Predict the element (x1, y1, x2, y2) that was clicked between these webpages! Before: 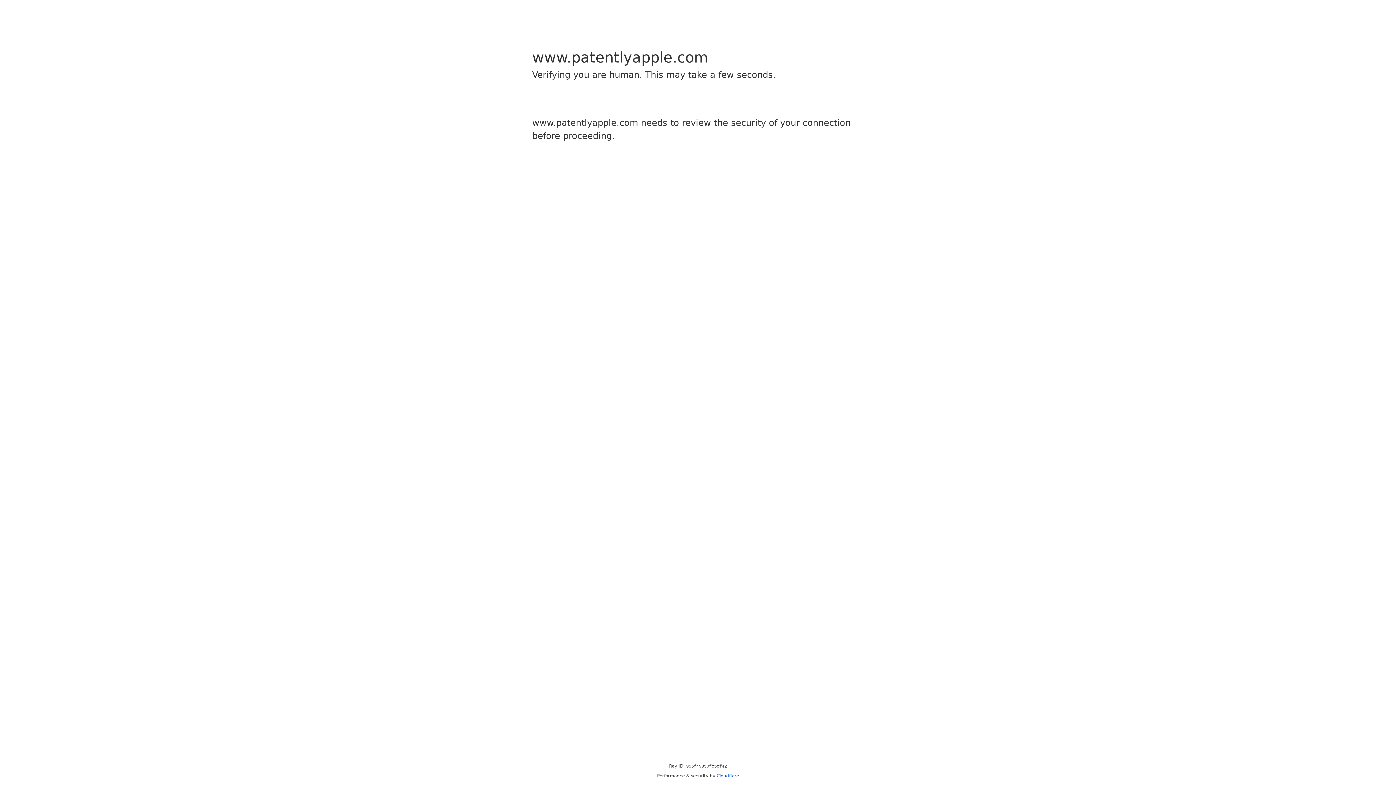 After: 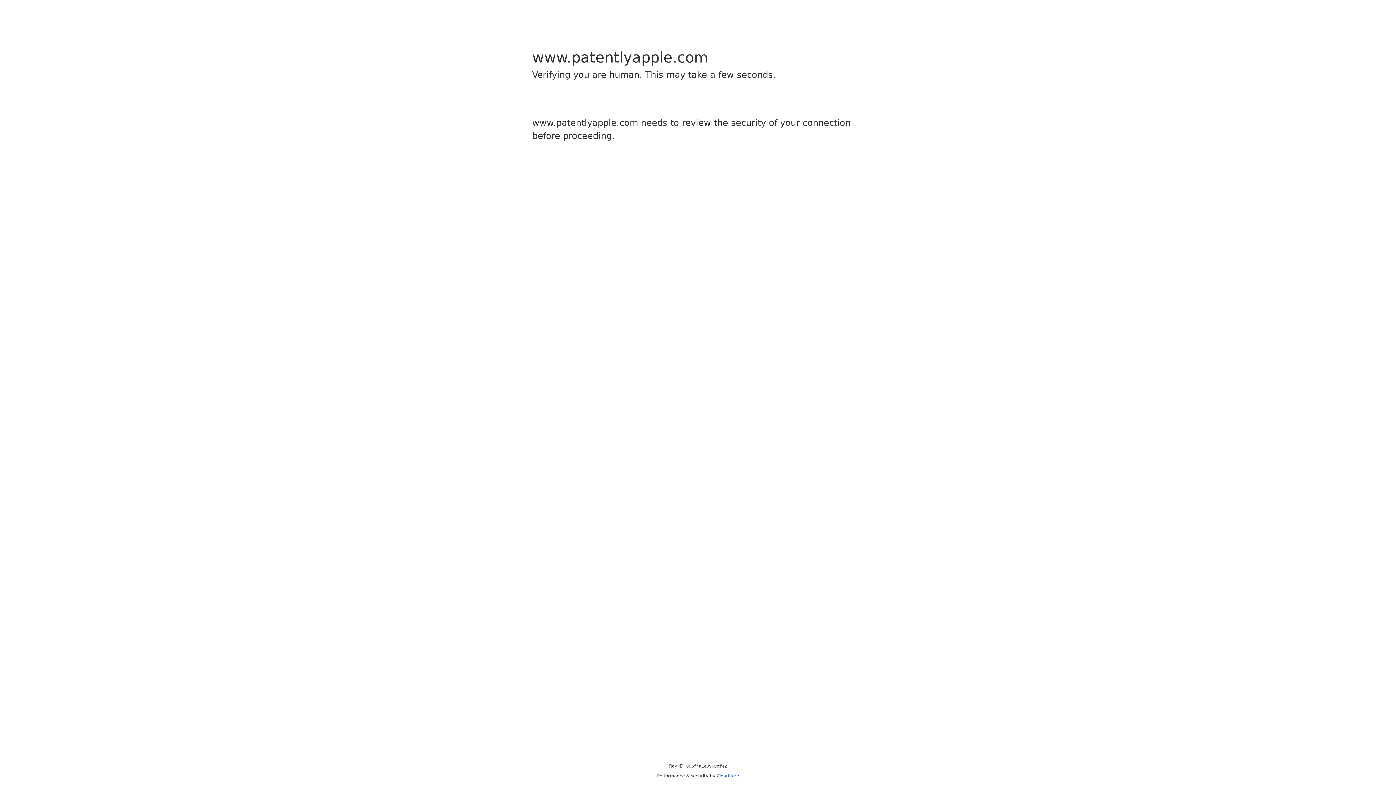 Action: label: Cloudflare bbox: (716, 773, 739, 778)